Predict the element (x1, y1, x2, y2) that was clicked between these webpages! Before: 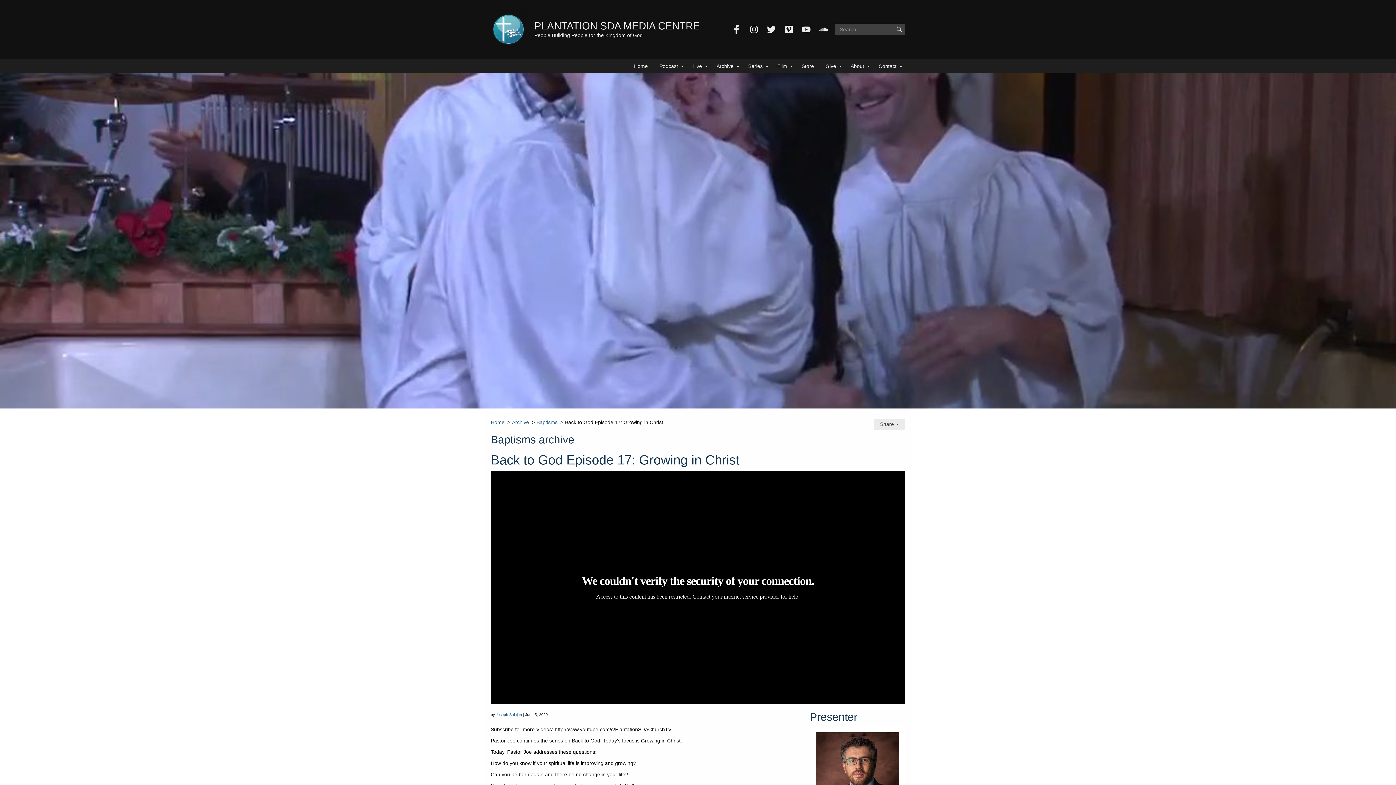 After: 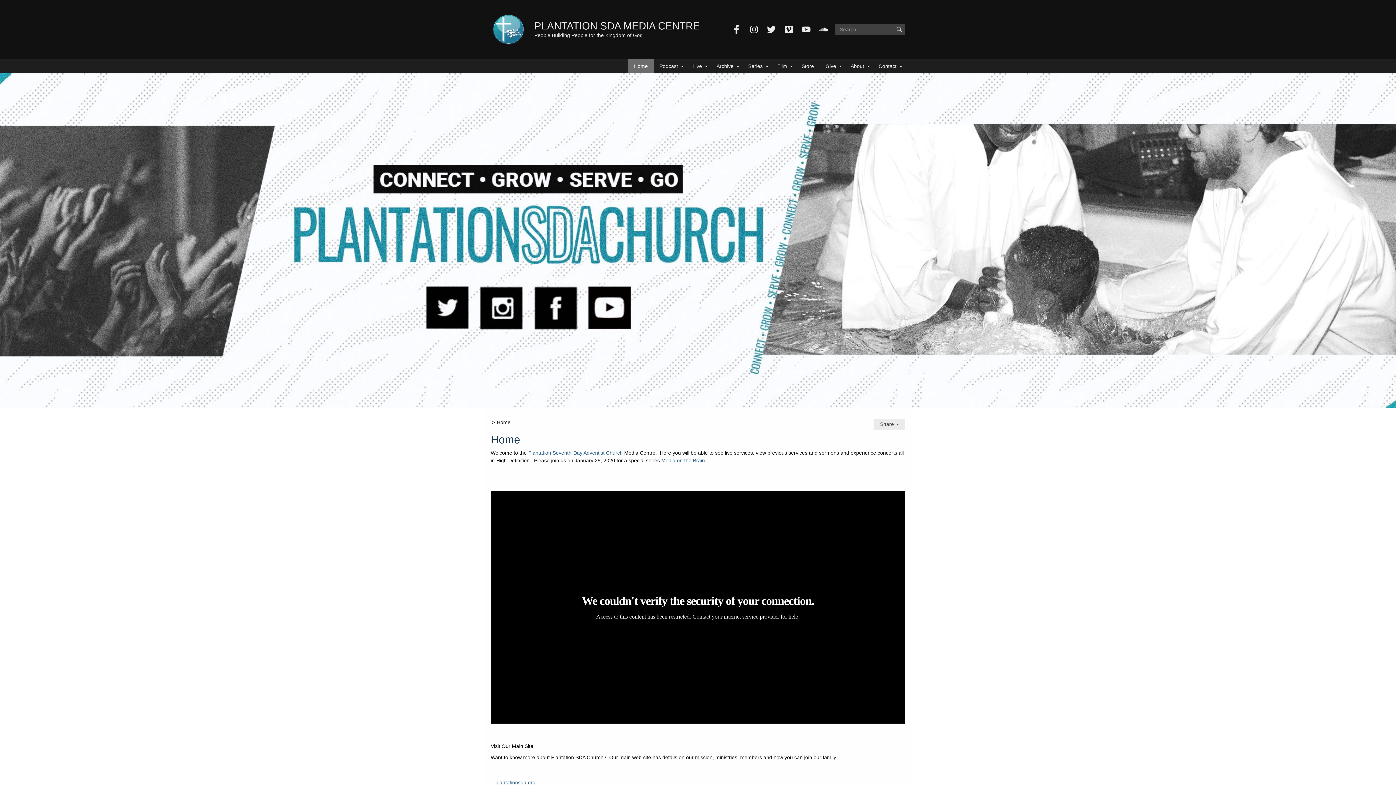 Action: bbox: (490, 9, 534, 49)